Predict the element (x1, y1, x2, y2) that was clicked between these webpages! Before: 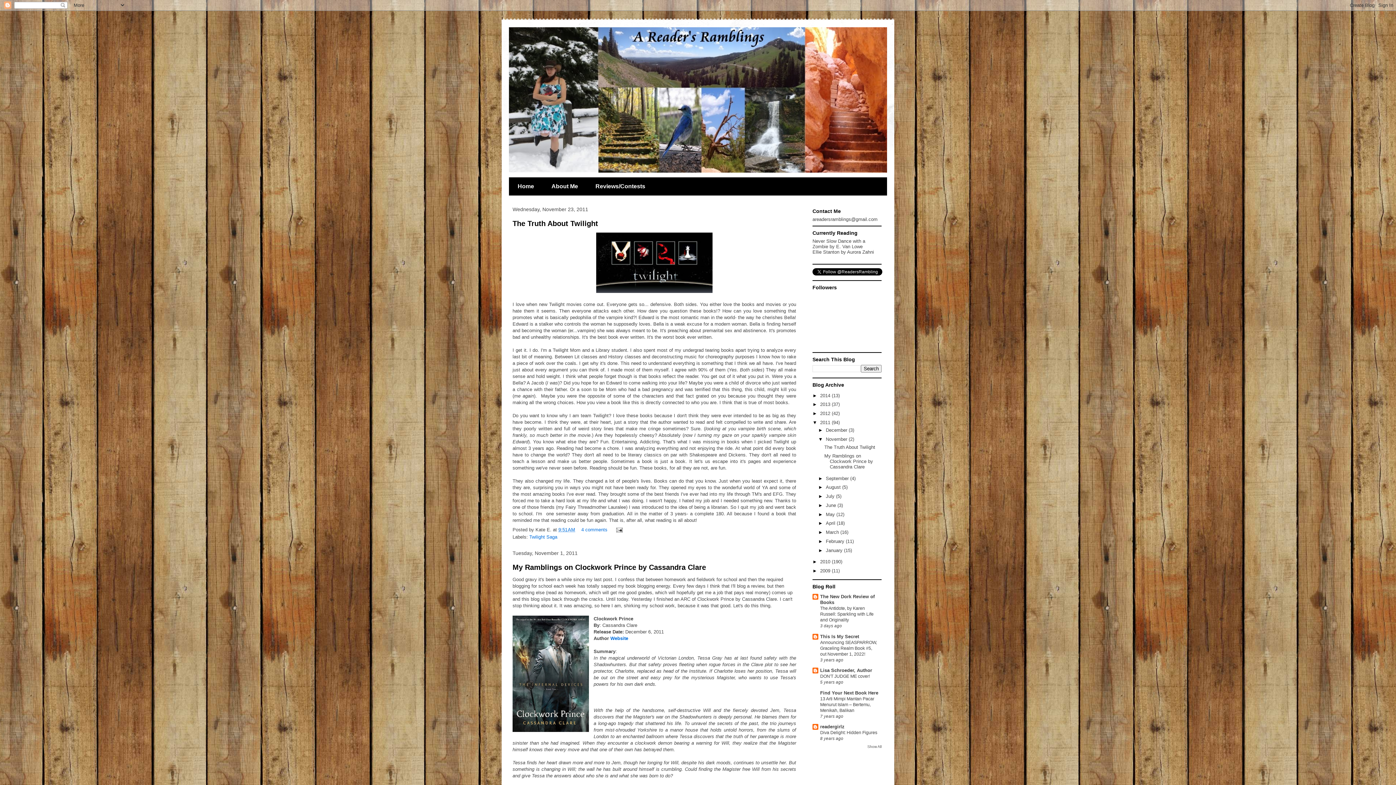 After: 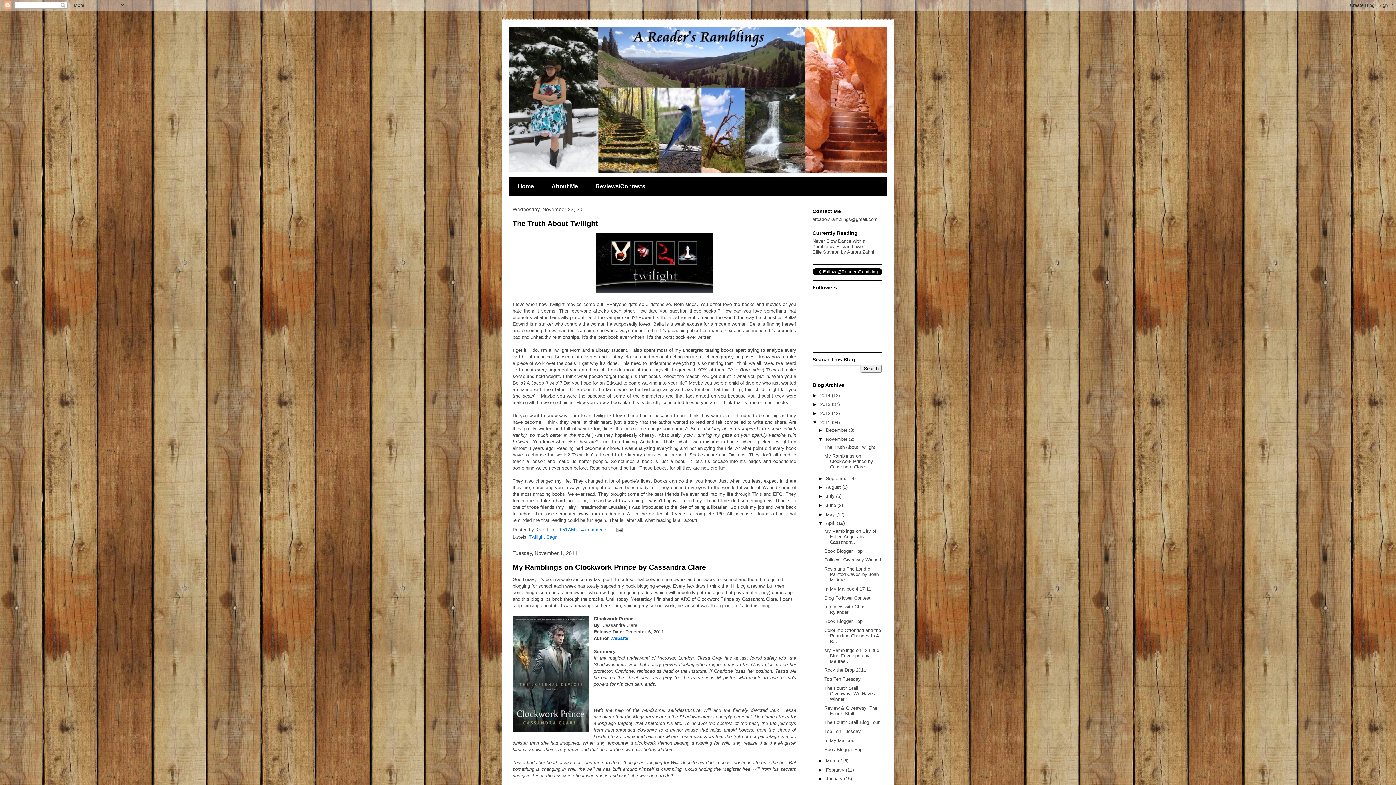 Action: label: ►   bbox: (818, 520, 826, 526)